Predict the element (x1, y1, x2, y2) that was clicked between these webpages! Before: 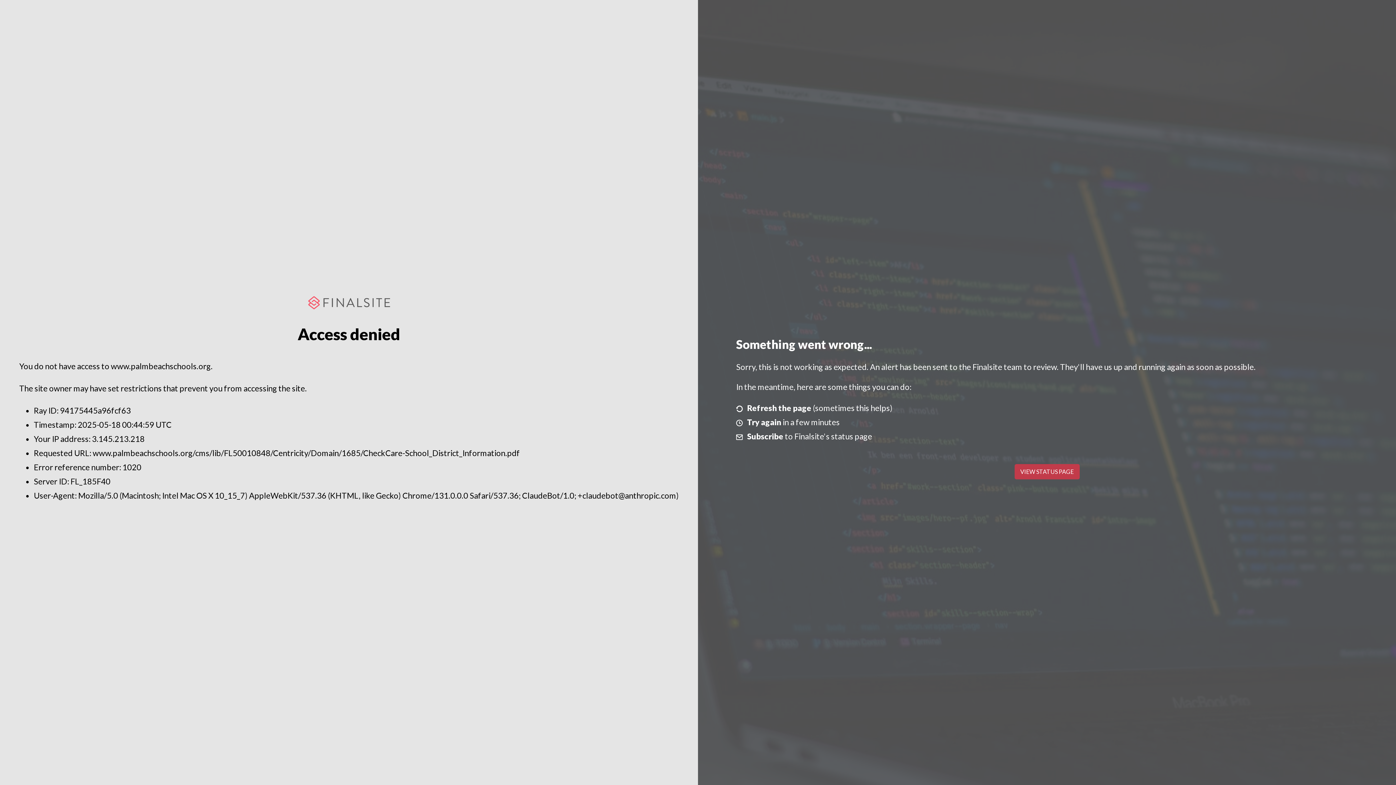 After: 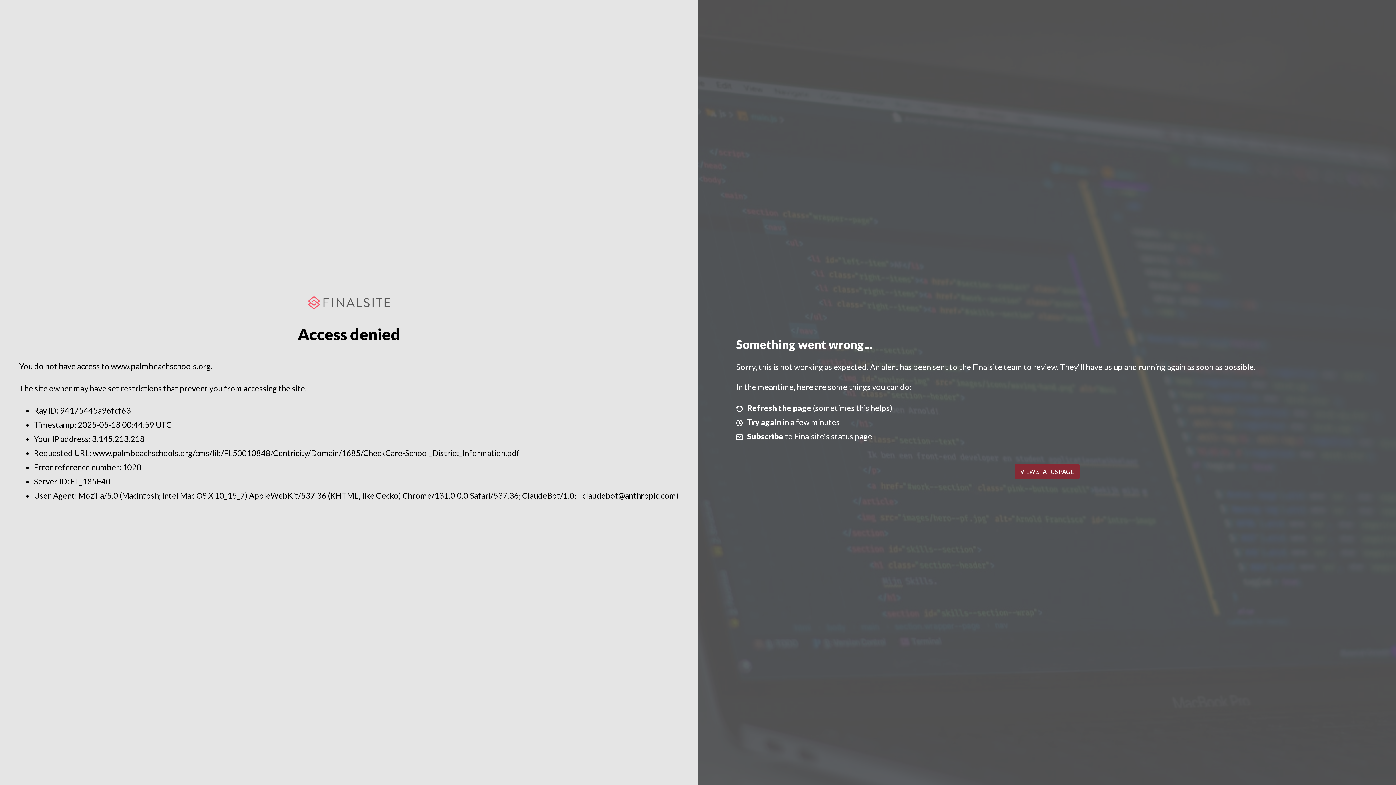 Action: bbox: (1014, 464, 1079, 479) label: VIEW STATUS PAGE